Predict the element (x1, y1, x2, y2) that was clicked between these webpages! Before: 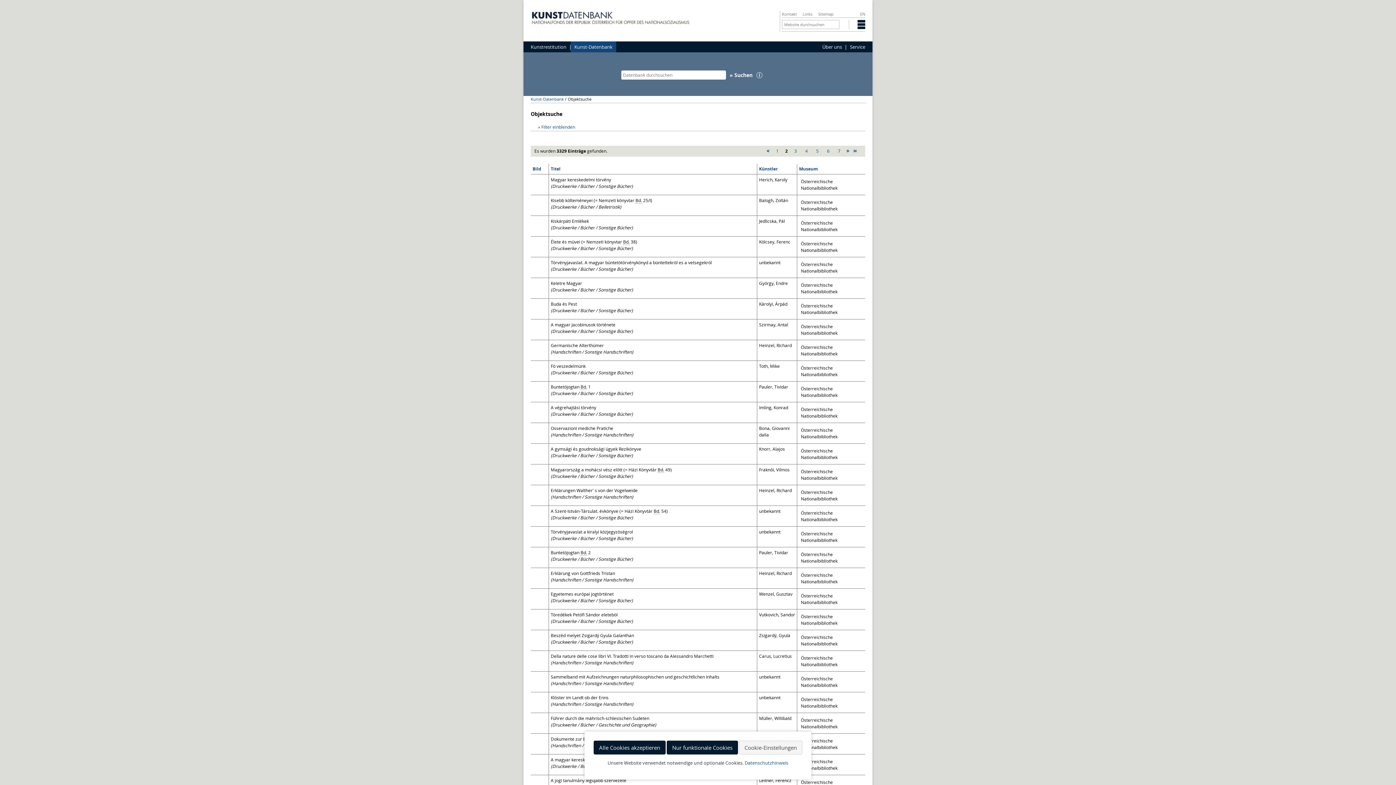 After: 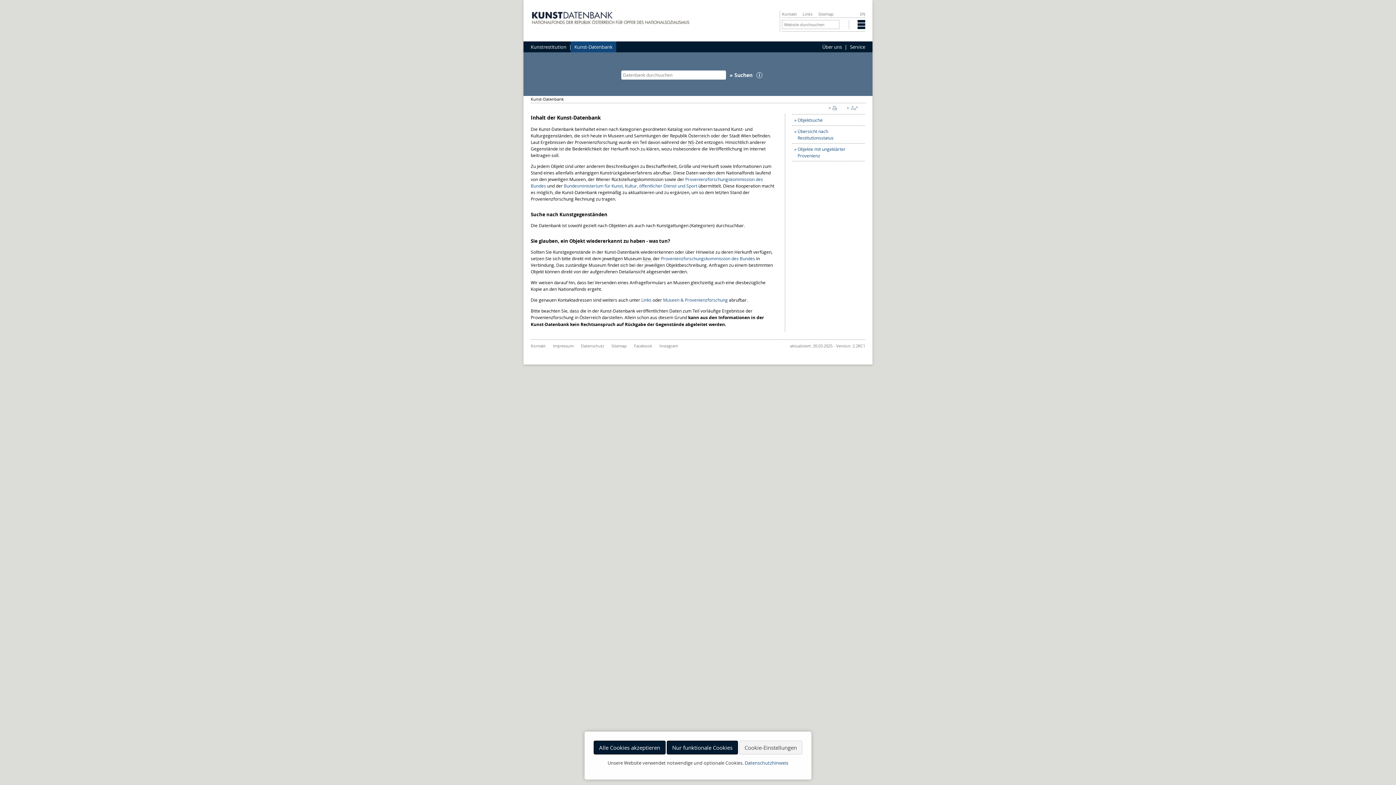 Action: bbox: (570, 41, 616, 52) label: Kunst-Datenbank